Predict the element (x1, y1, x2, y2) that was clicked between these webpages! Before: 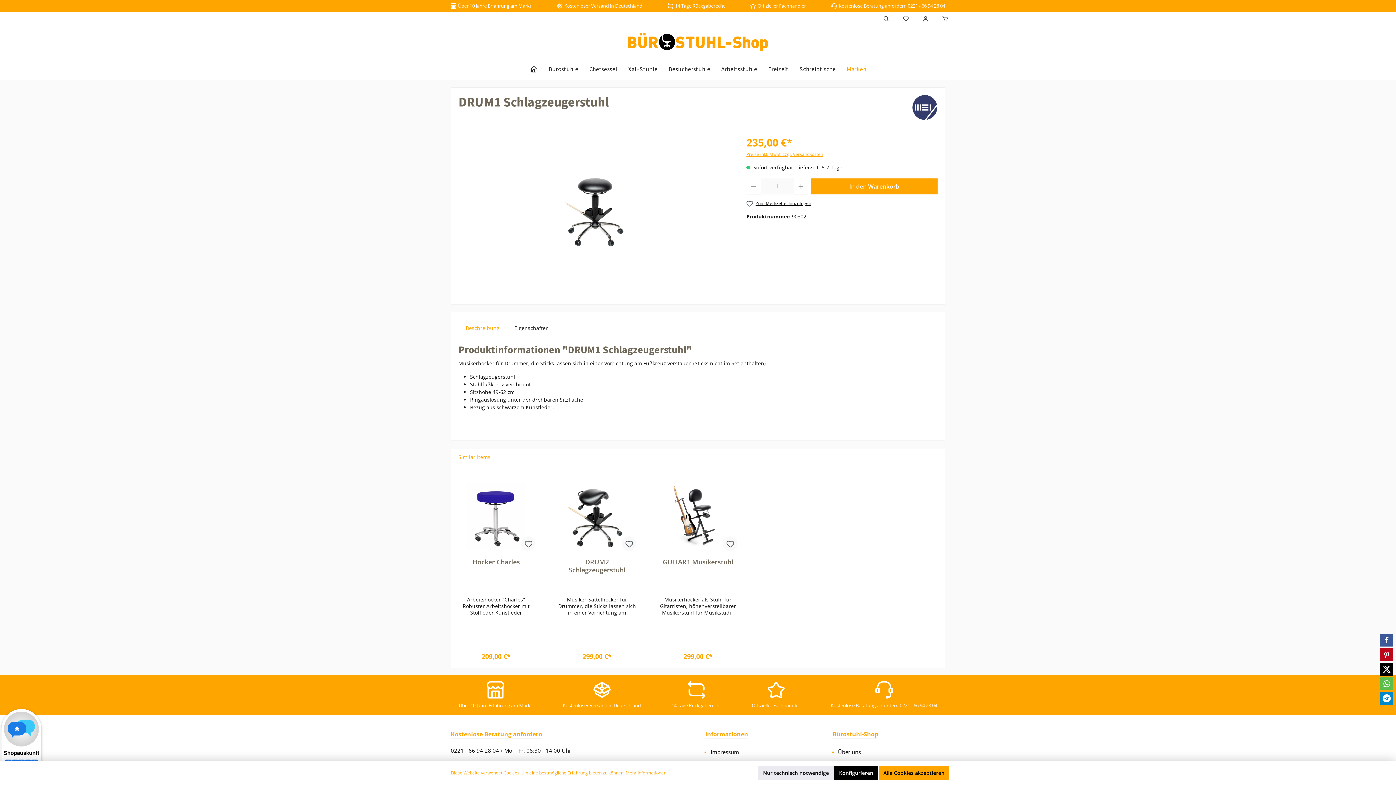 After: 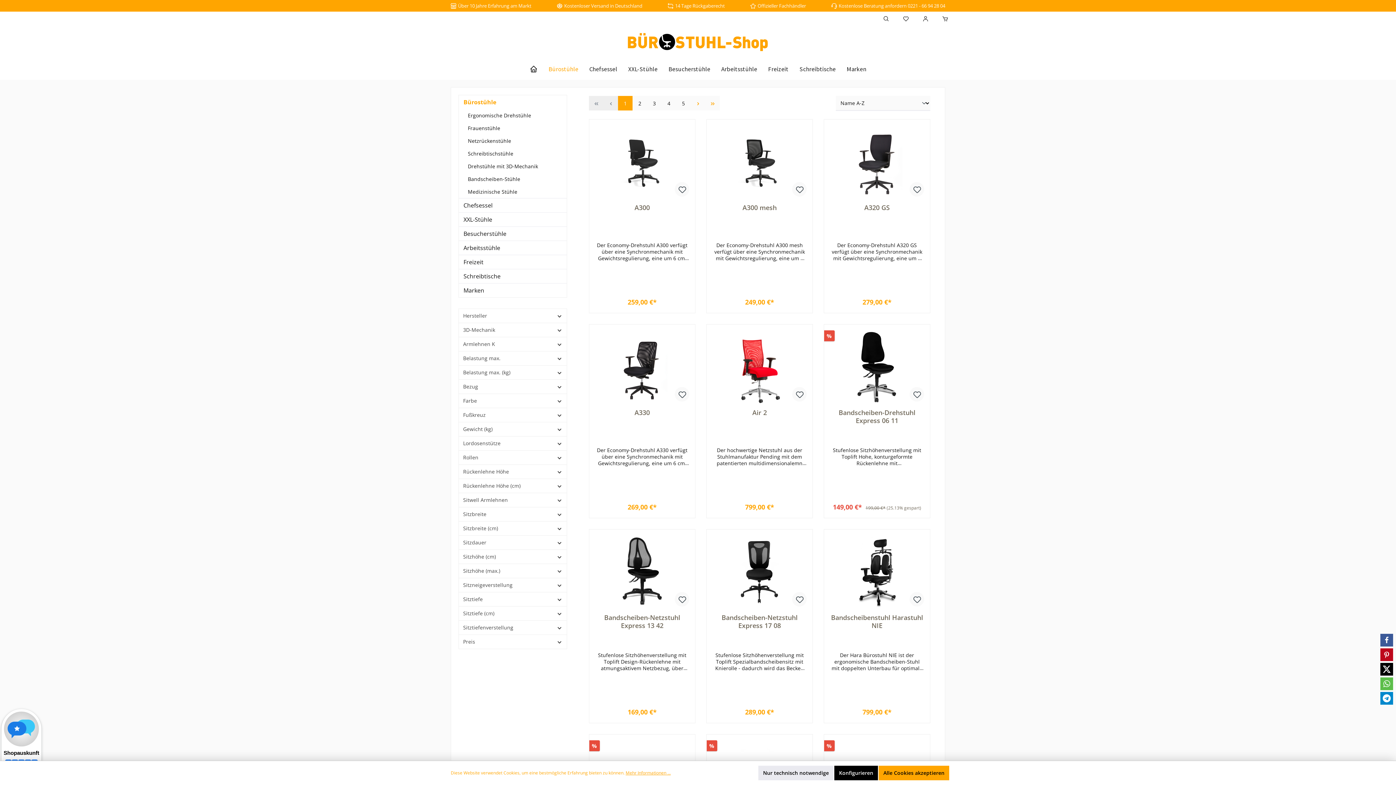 Action: bbox: (543, 59, 584, 78) label: Bürostühle